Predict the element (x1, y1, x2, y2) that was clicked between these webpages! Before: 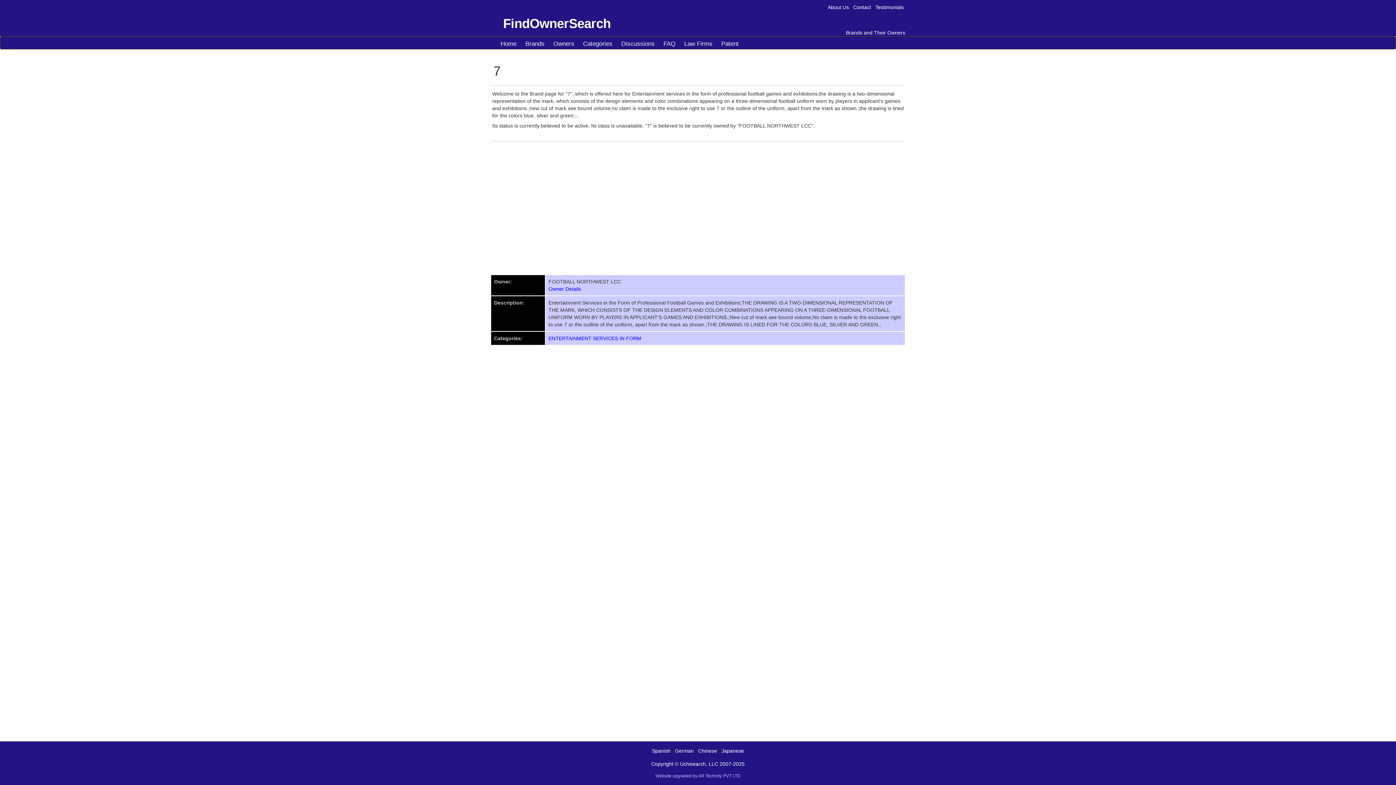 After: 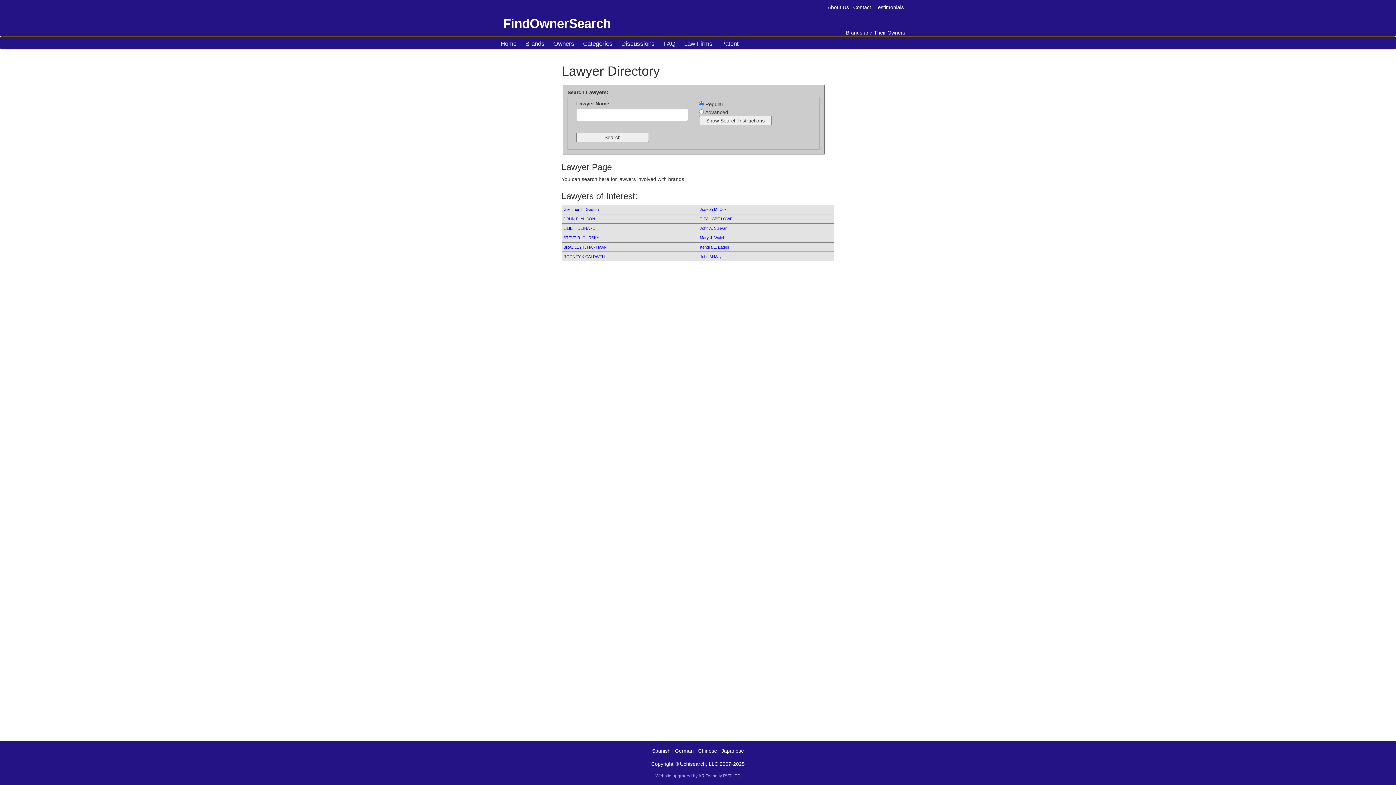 Action: bbox: (680, 40, 717, 49) label: Law Firms